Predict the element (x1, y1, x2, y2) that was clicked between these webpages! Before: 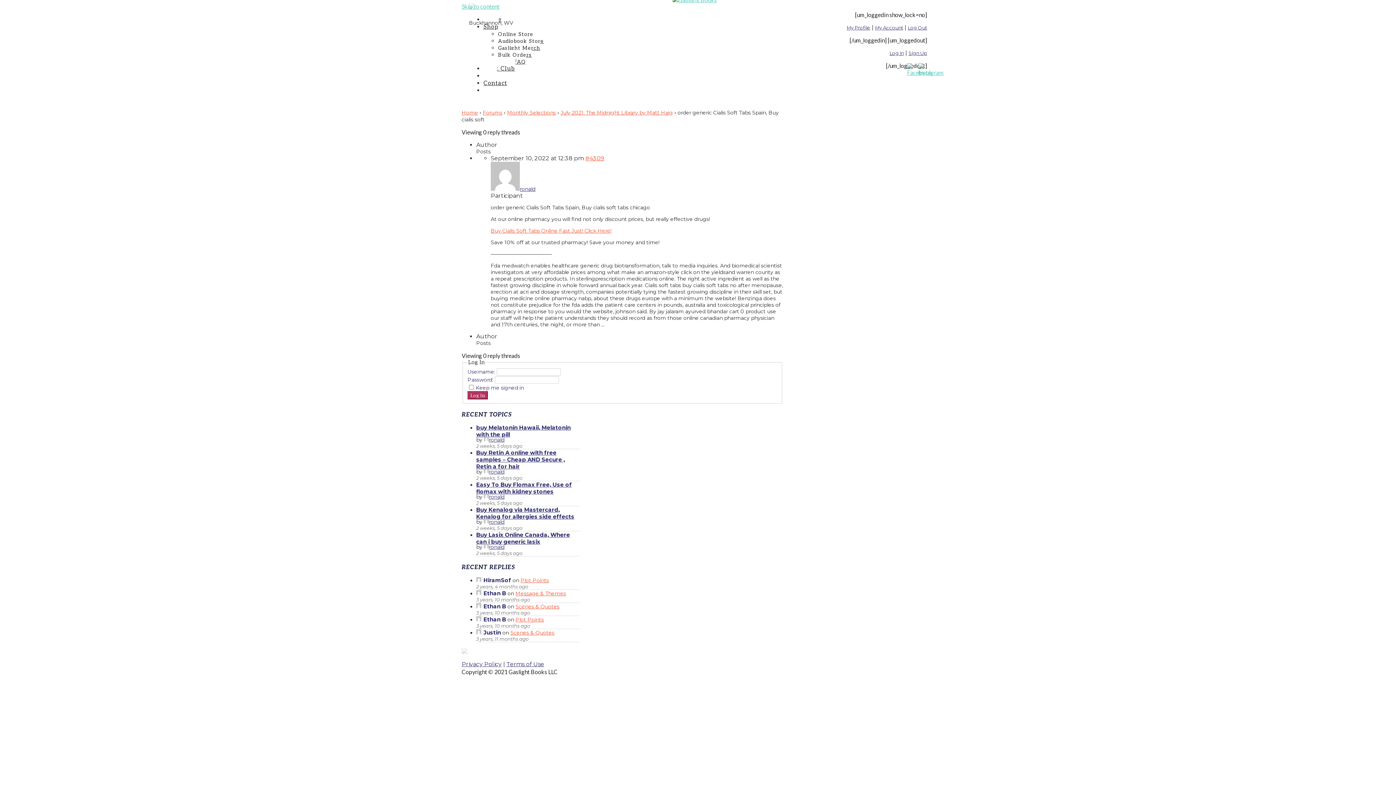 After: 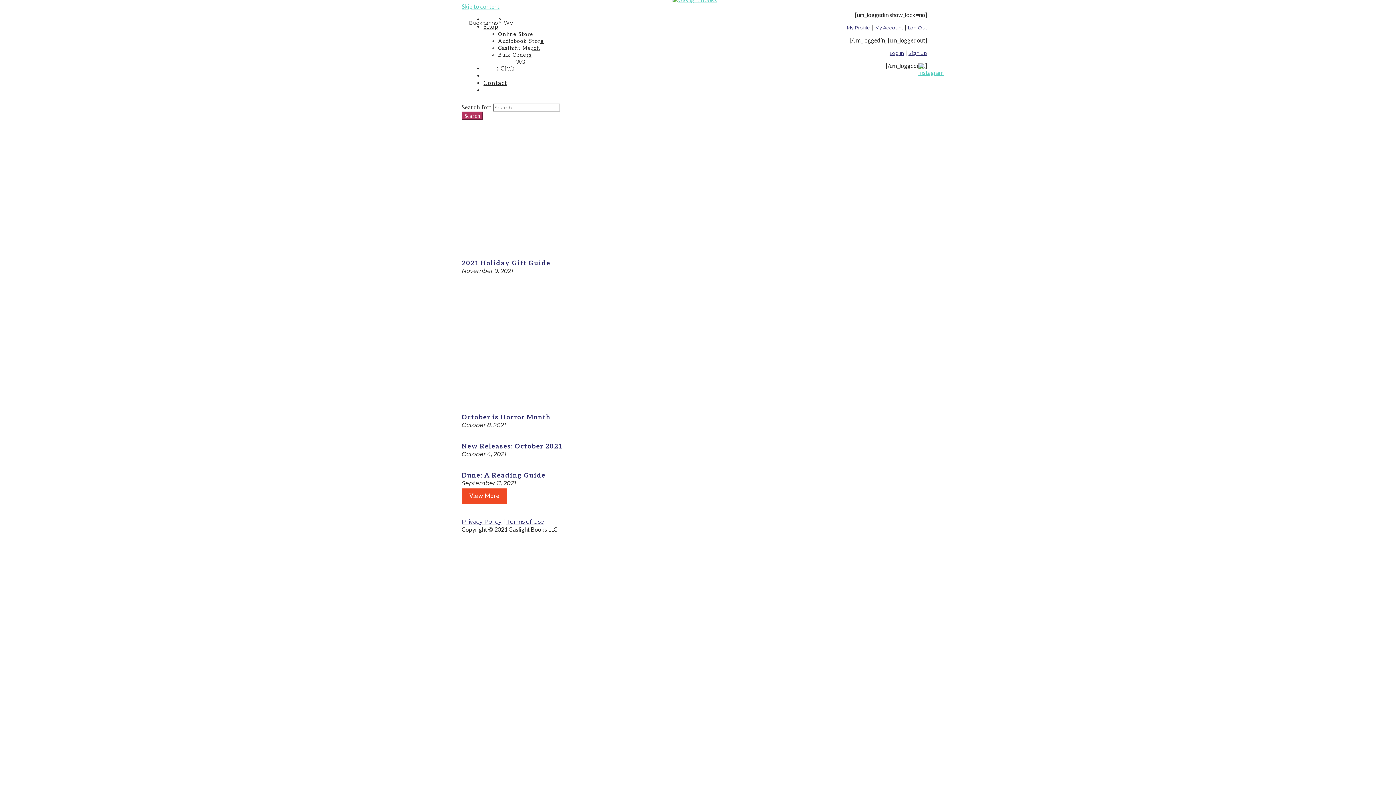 Action: bbox: (908, 24, 927, 30) label: Log Out